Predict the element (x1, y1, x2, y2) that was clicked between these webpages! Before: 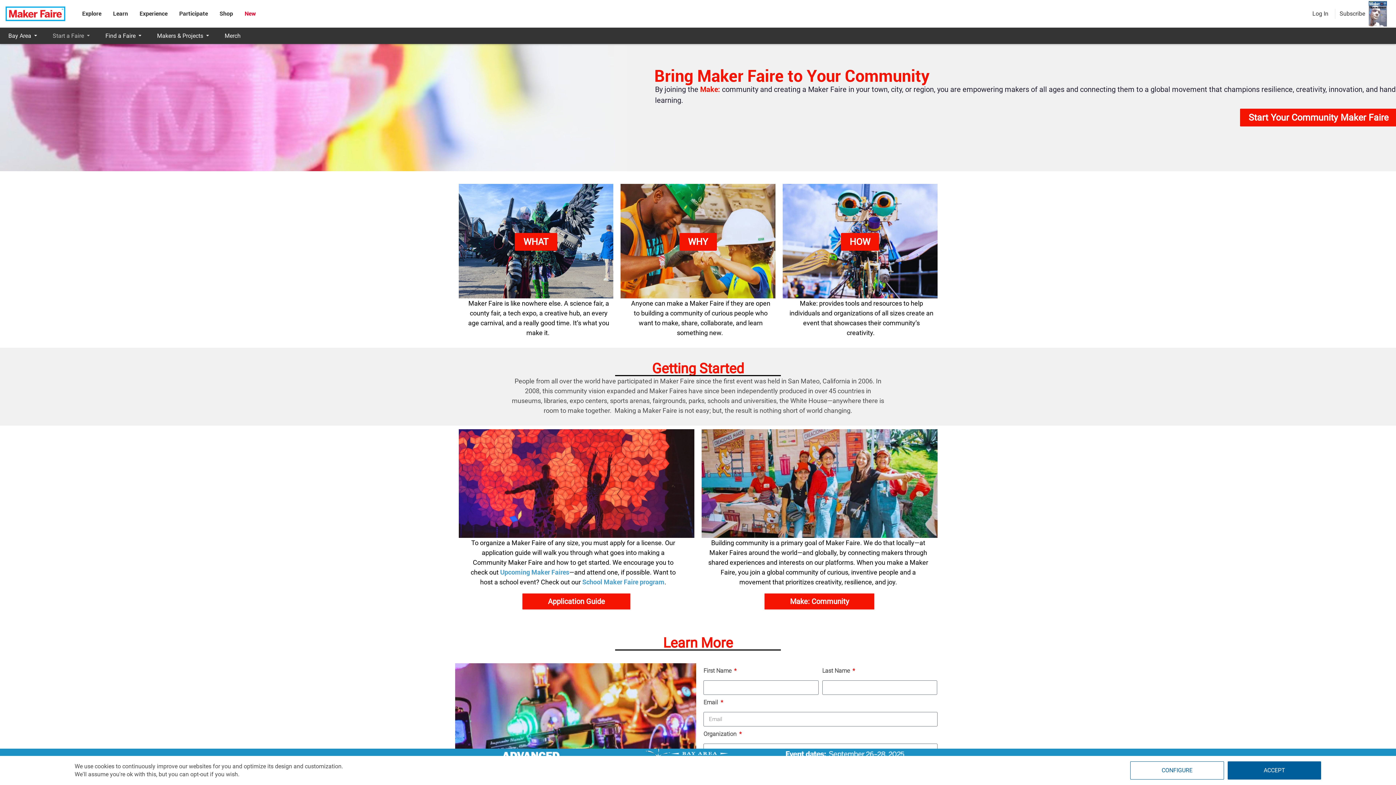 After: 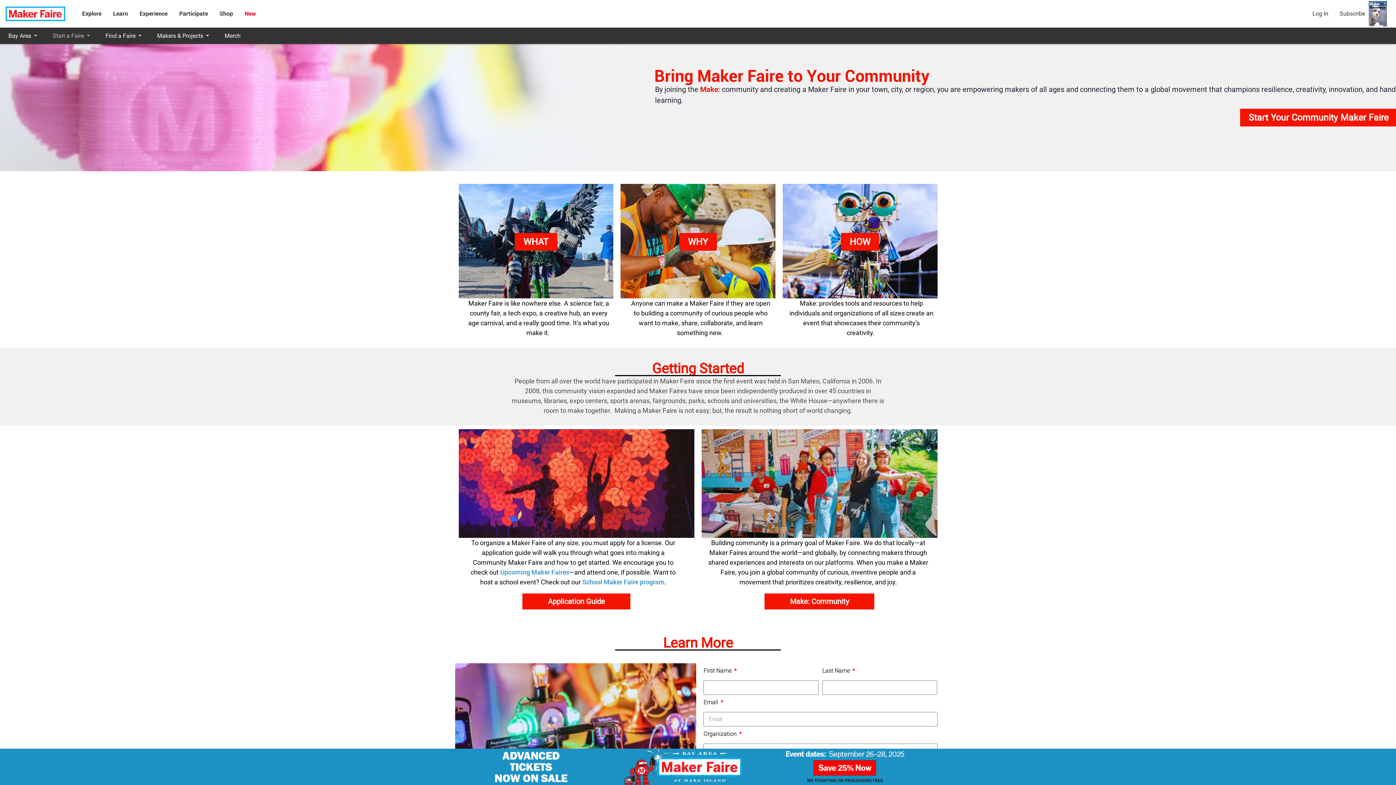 Action: label: ACCEPT bbox: (1227, 761, 1321, 780)